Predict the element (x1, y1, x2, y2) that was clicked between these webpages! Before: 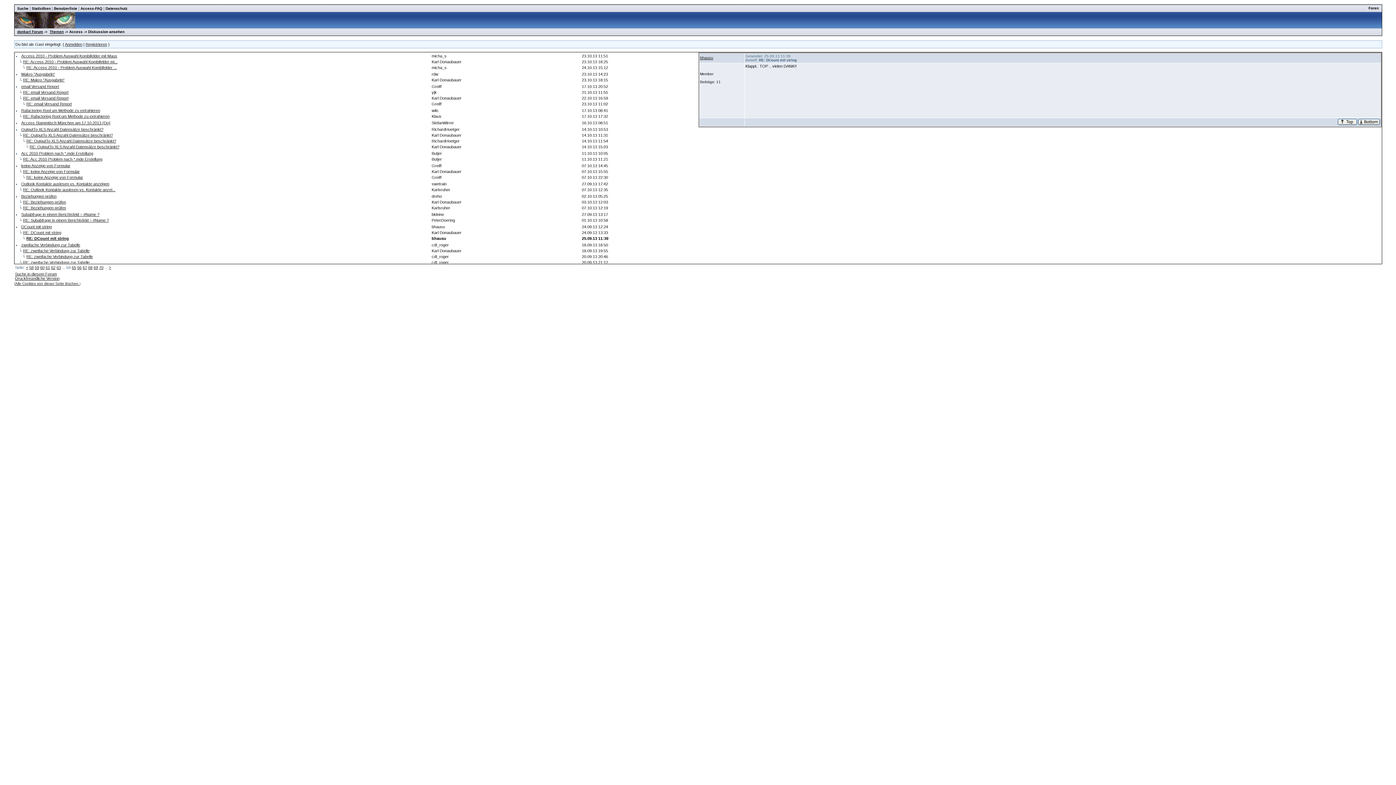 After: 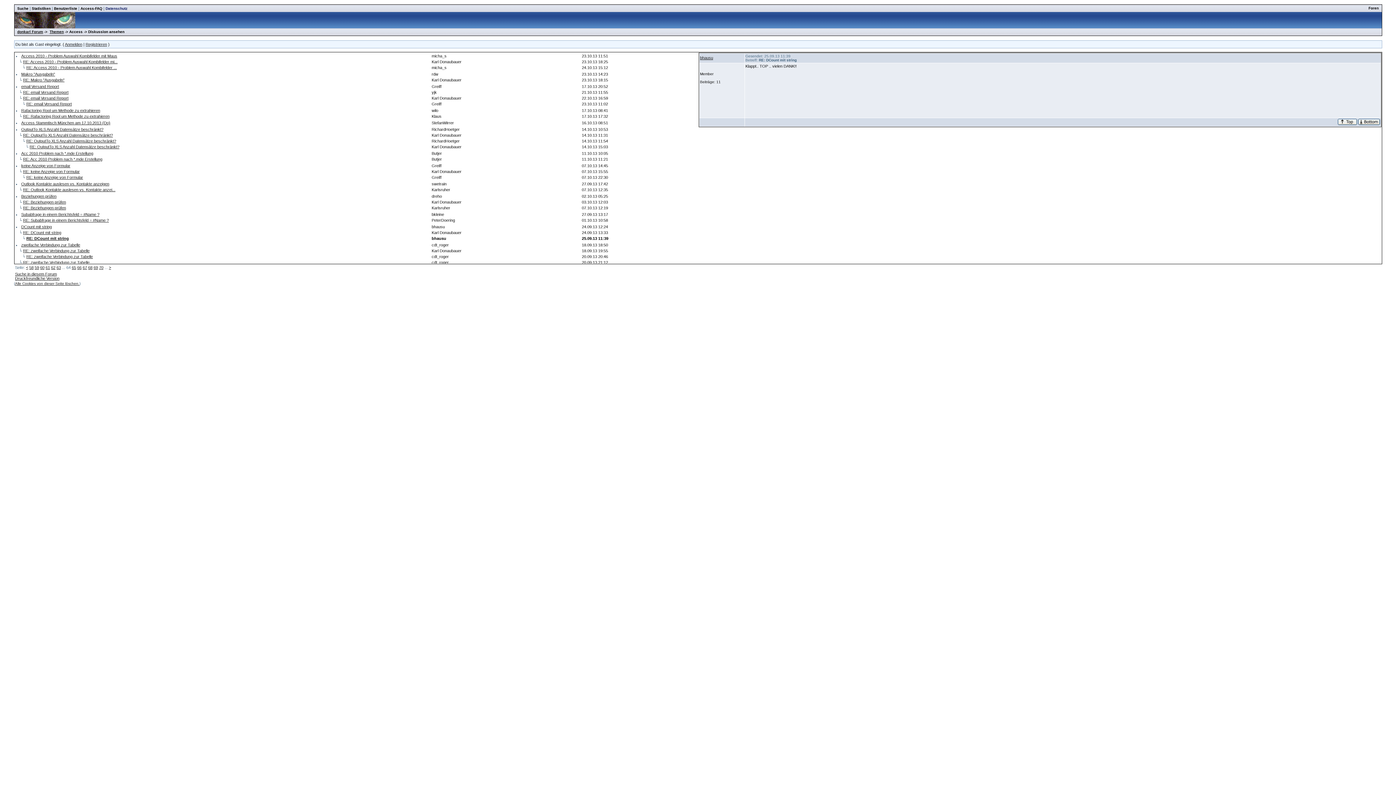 Action: label: Datenschutz bbox: (105, 6, 127, 10)